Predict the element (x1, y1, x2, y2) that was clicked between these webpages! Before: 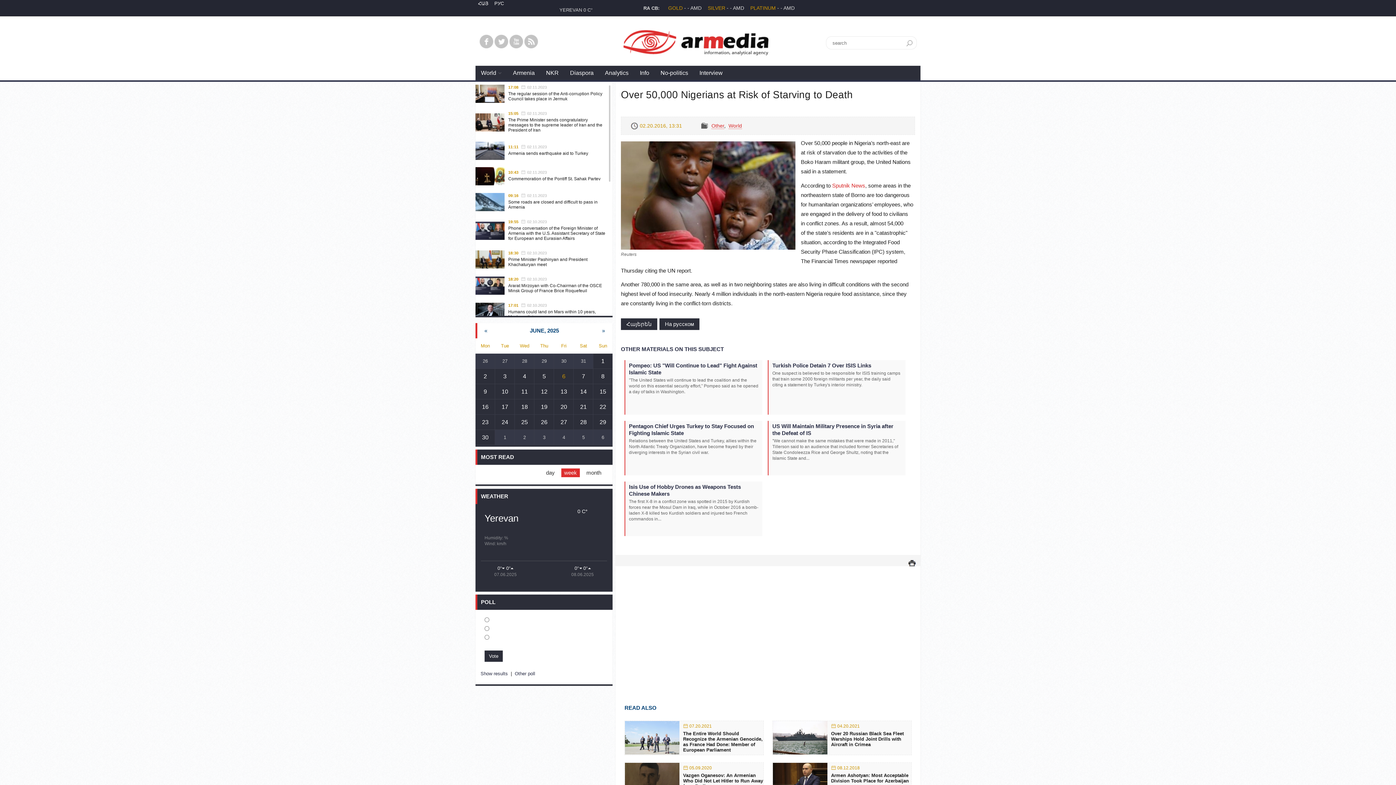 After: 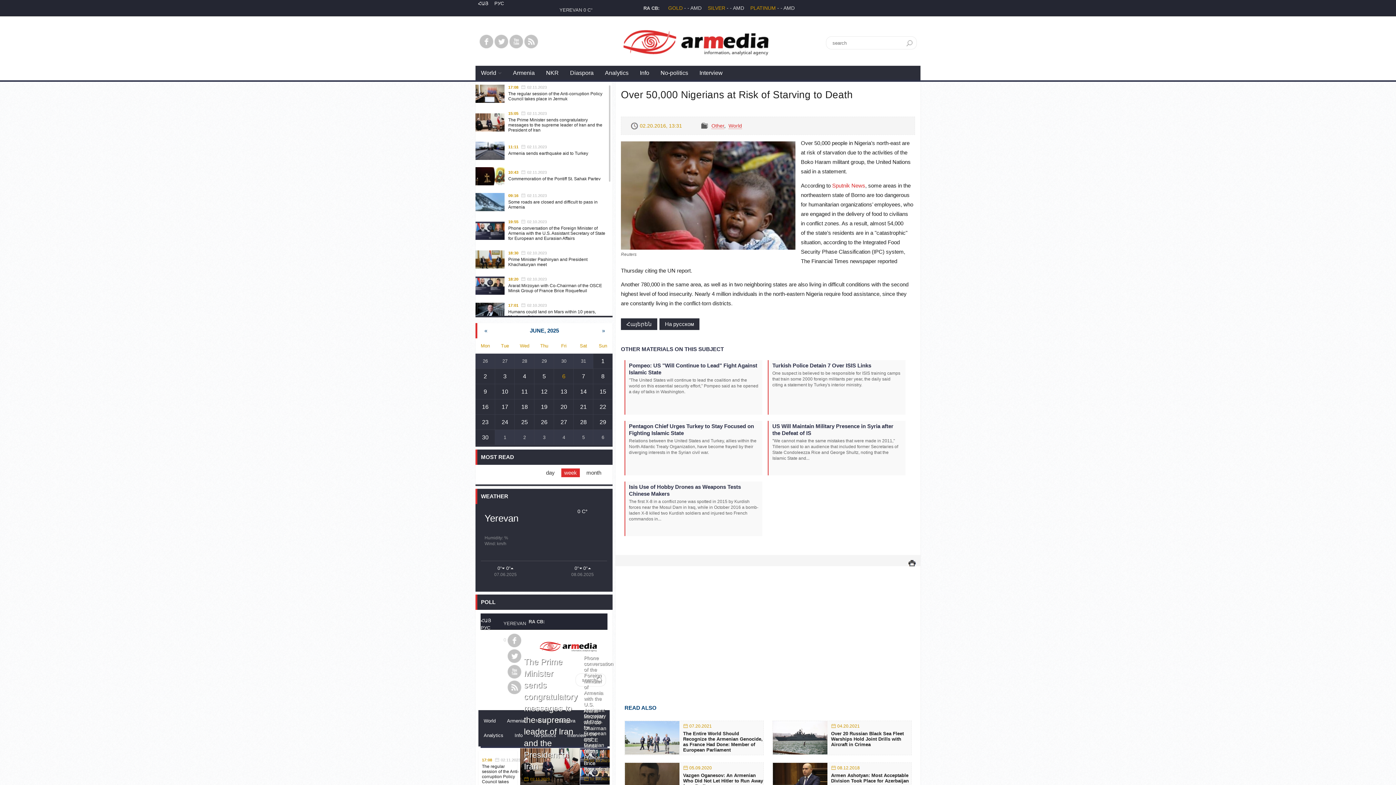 Action: bbox: (480, 671, 508, 676) label: Show results